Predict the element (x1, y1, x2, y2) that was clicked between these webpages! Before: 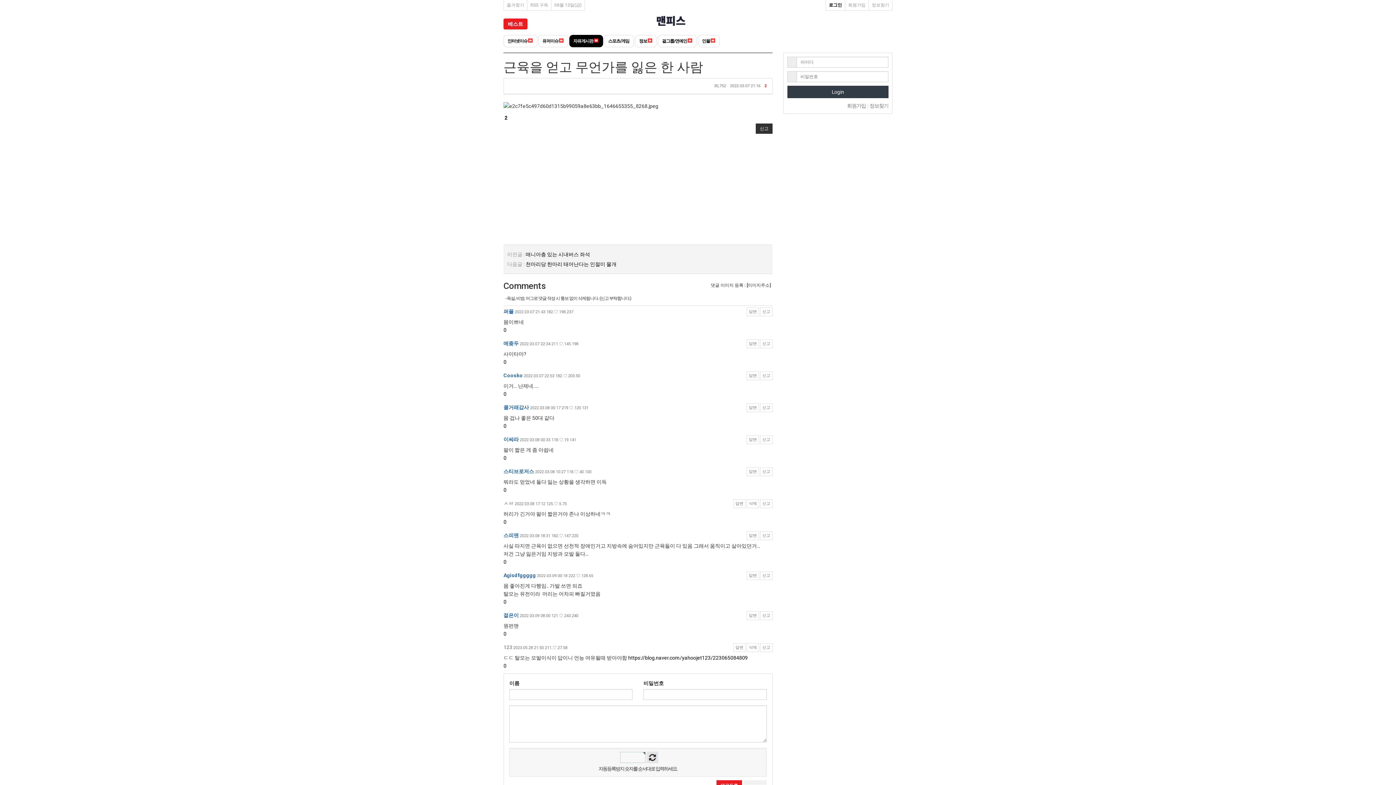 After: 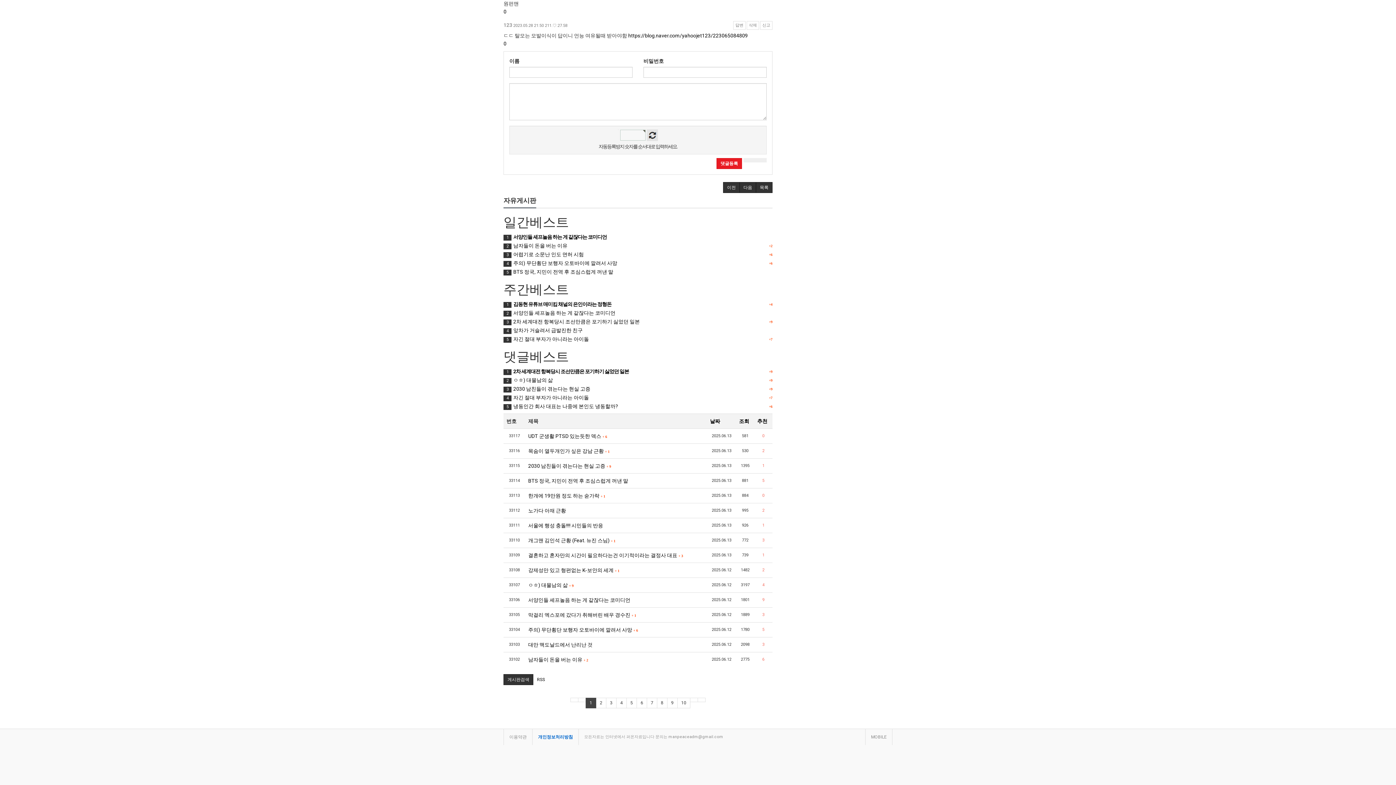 Action: label: 답변 bbox: (746, 611, 759, 620)